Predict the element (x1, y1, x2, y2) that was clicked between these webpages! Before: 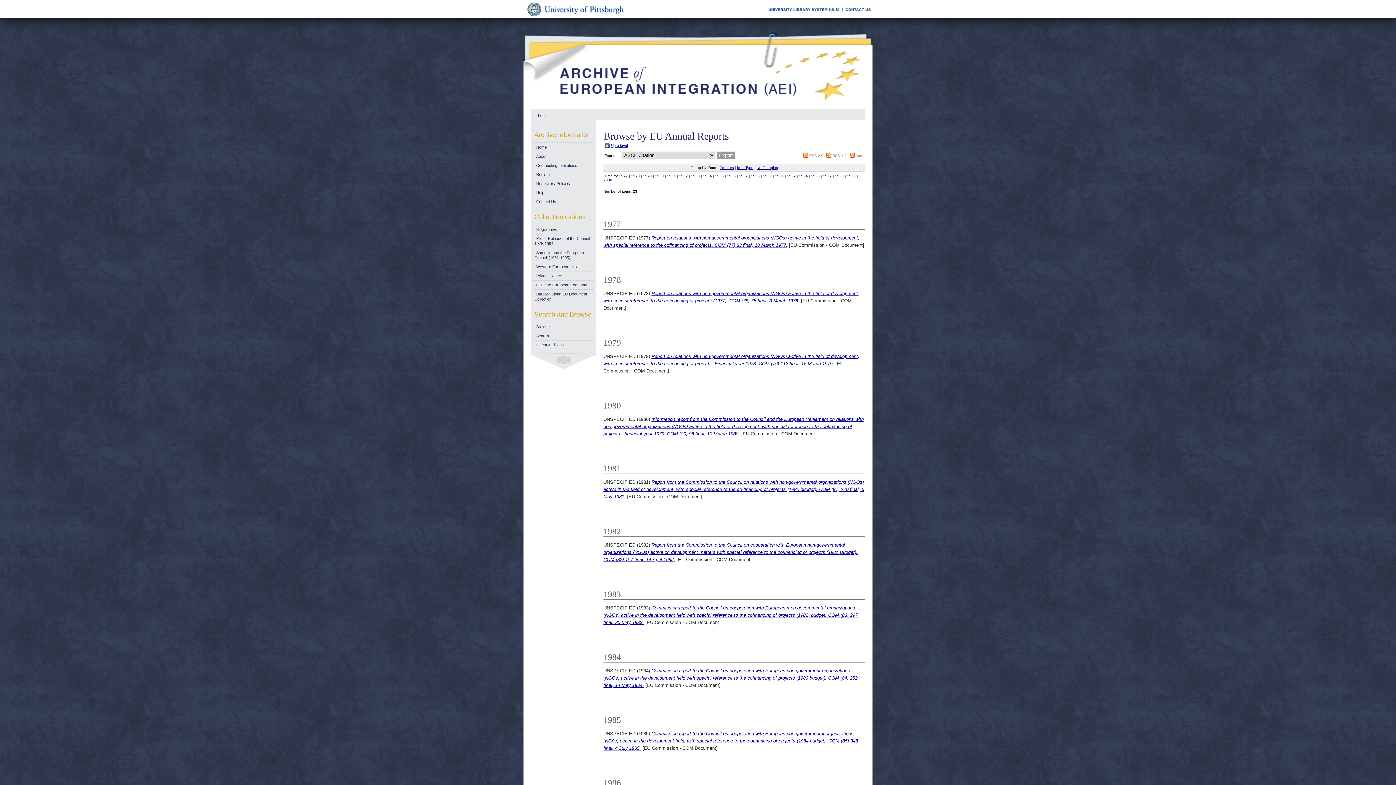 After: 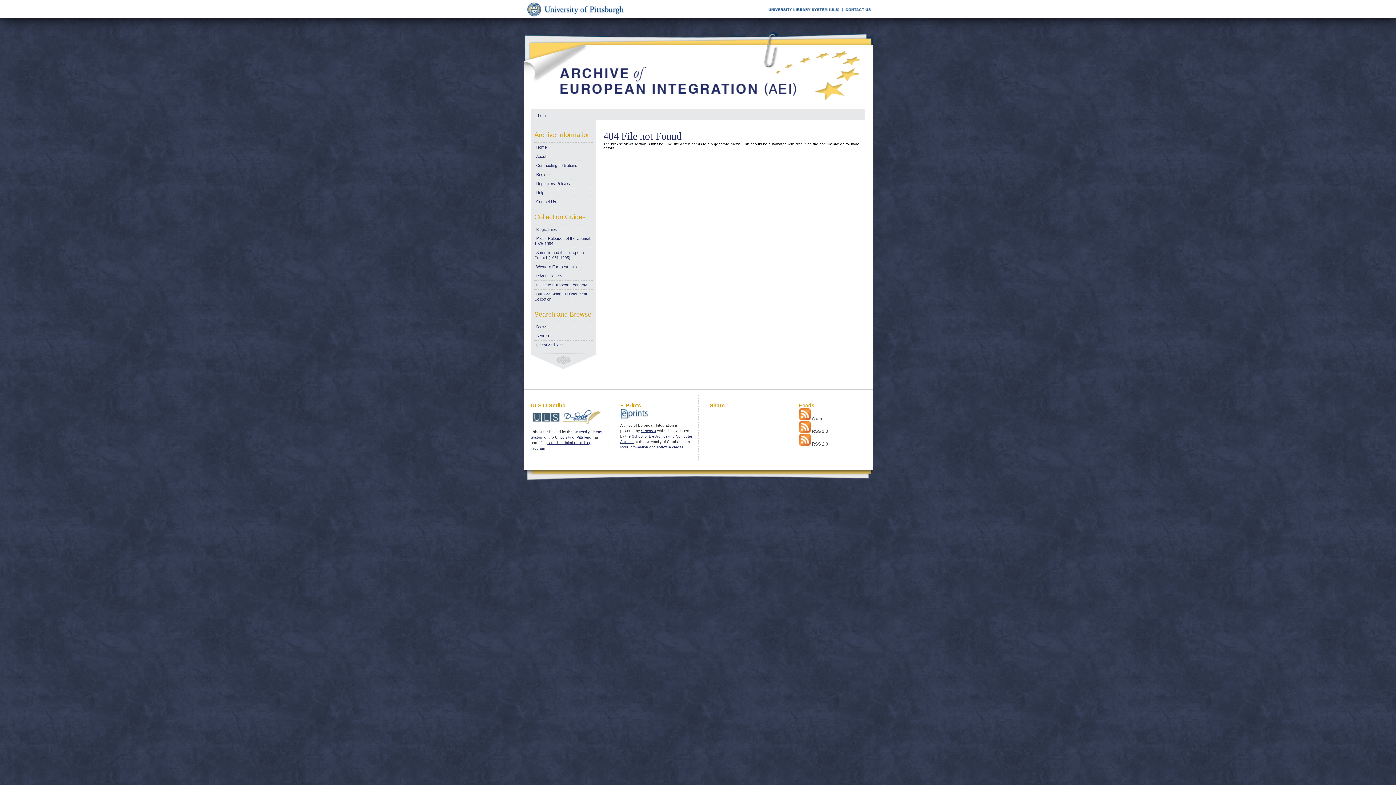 Action: bbox: (719, 165, 734, 169) label: Creators